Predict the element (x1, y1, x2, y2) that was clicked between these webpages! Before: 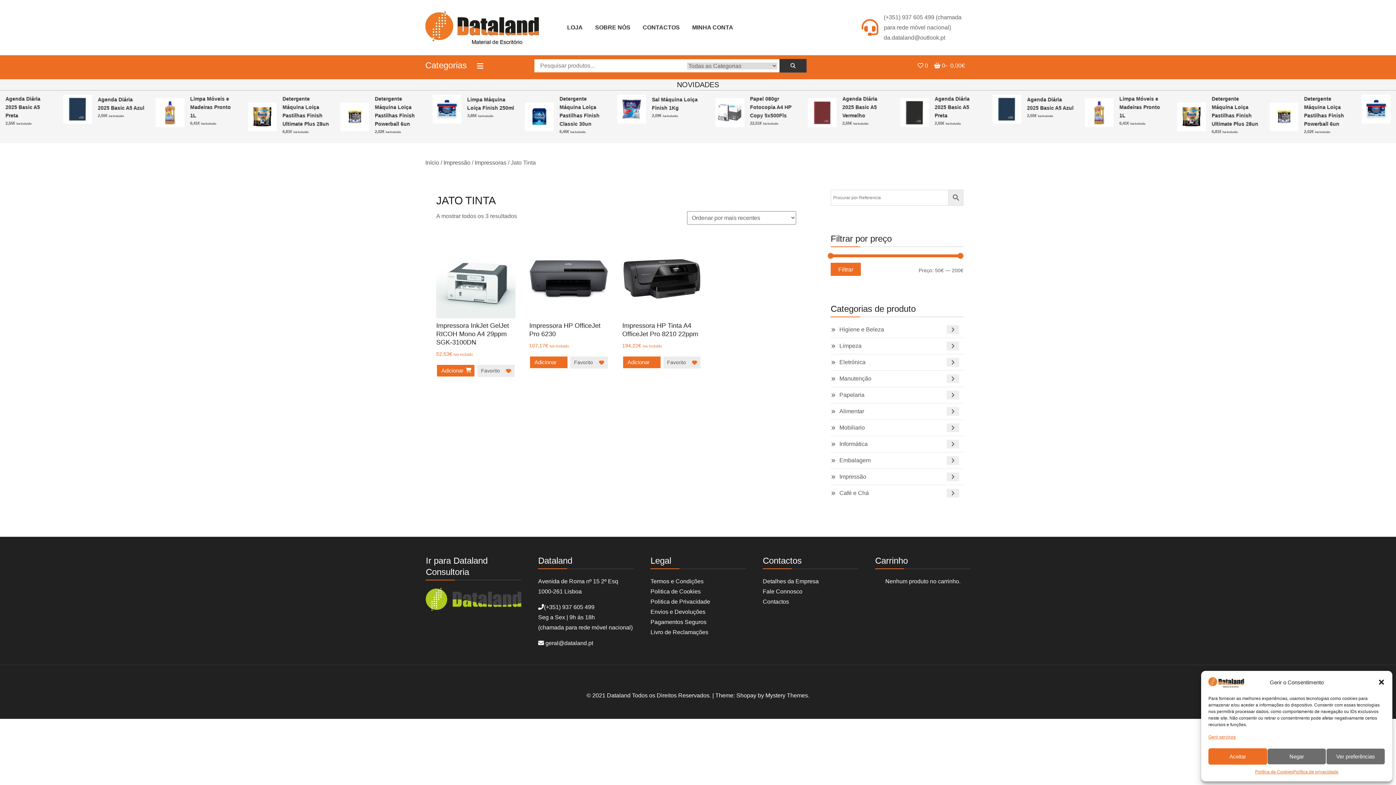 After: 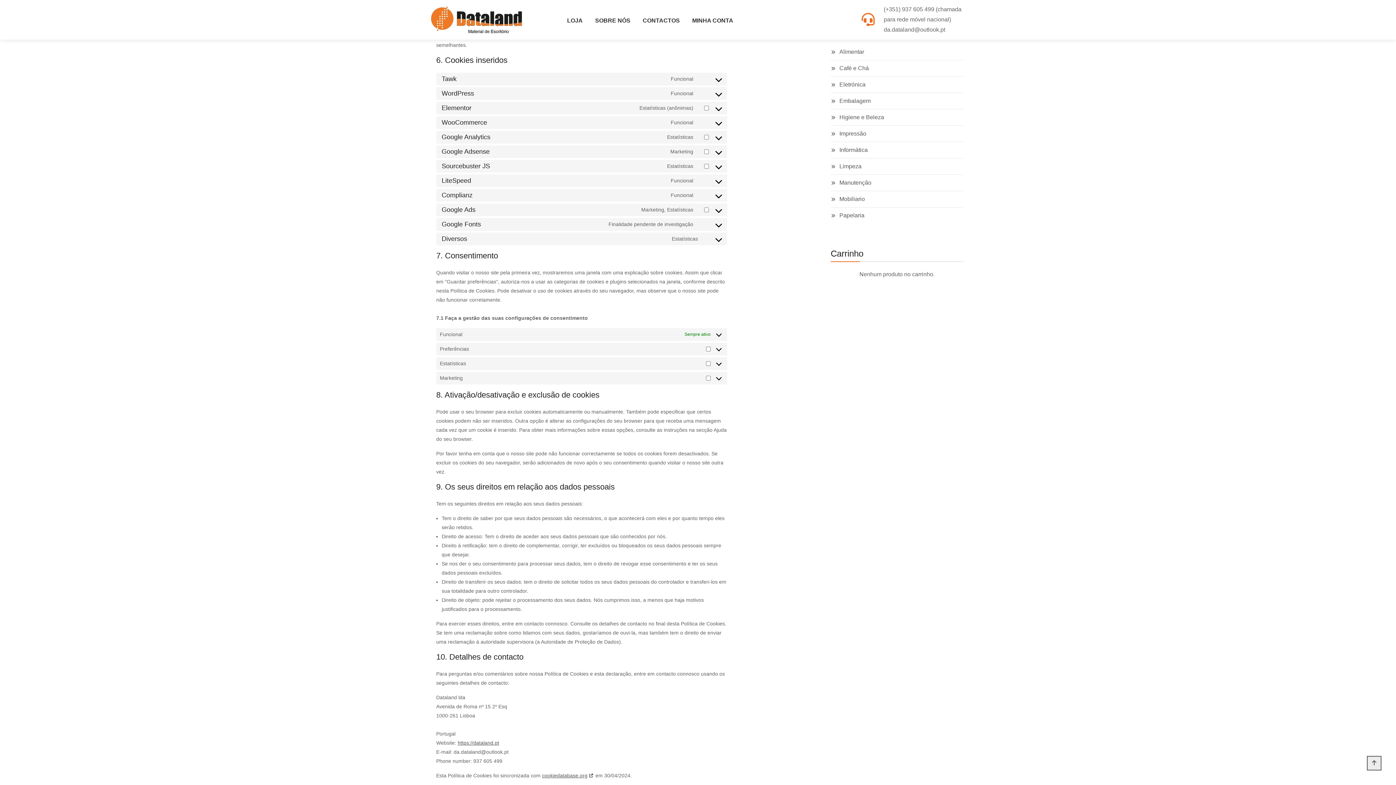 Action: bbox: (1208, 733, 1236, 741) label: Gerir serviços